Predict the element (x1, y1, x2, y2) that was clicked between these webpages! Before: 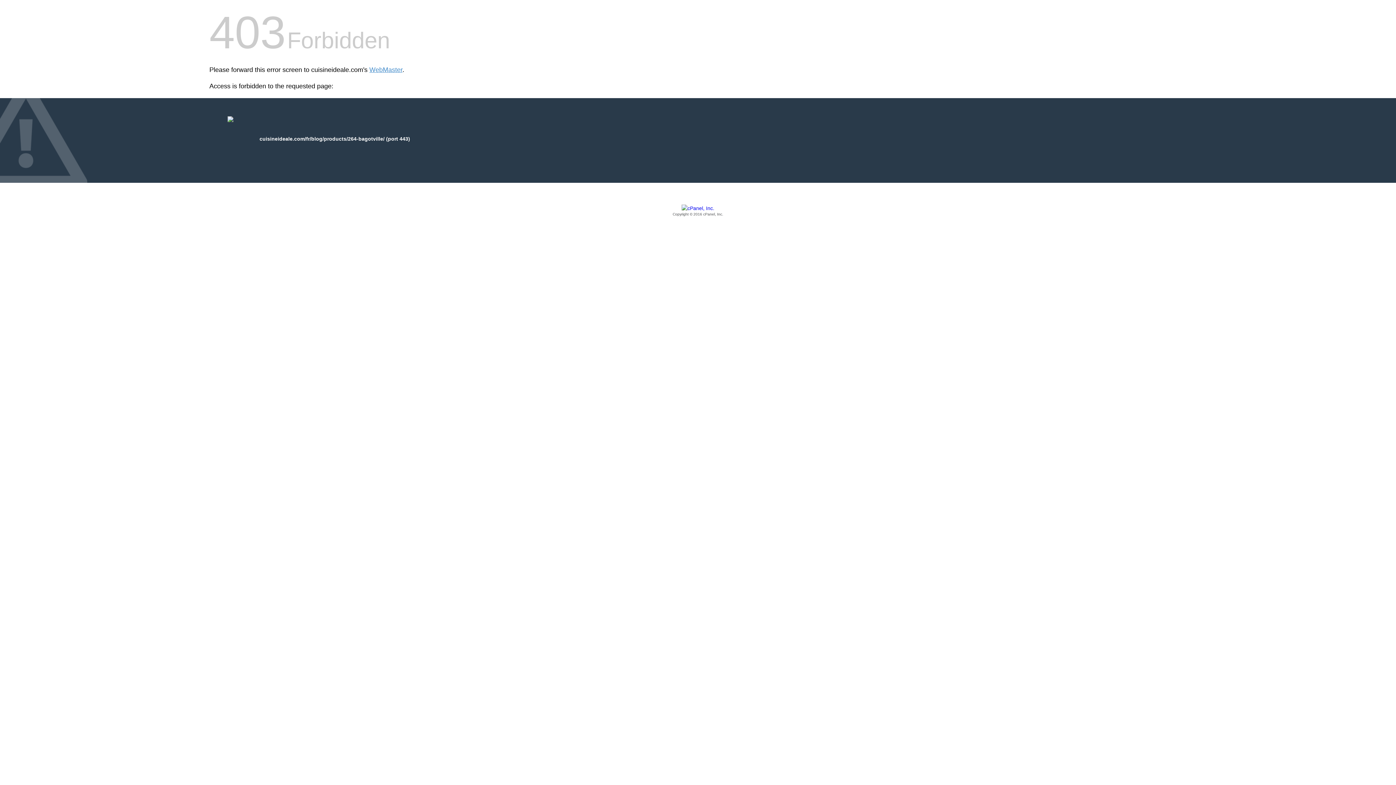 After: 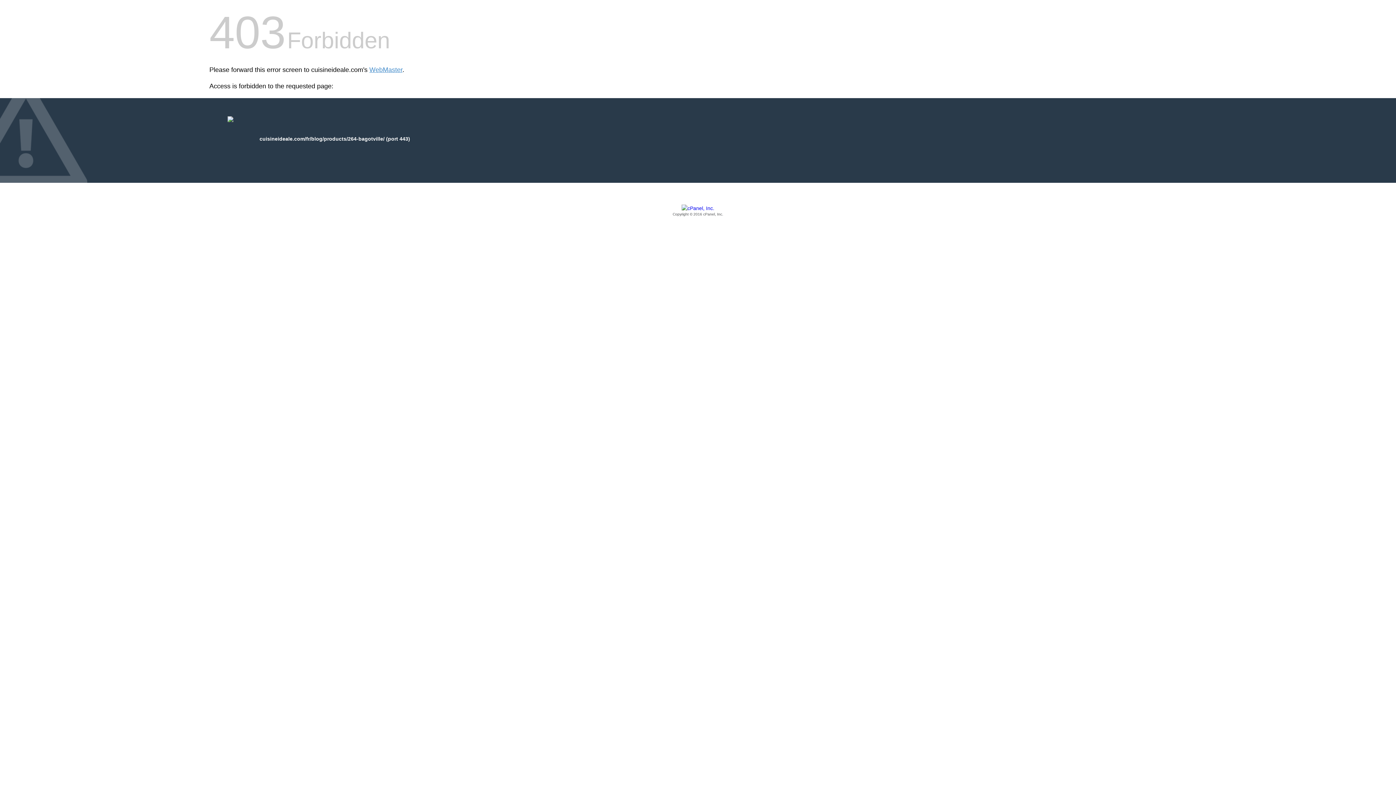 Action: label: Copyright © 2016 cPanel, Inc. bbox: (209, 205, 1186, 217)